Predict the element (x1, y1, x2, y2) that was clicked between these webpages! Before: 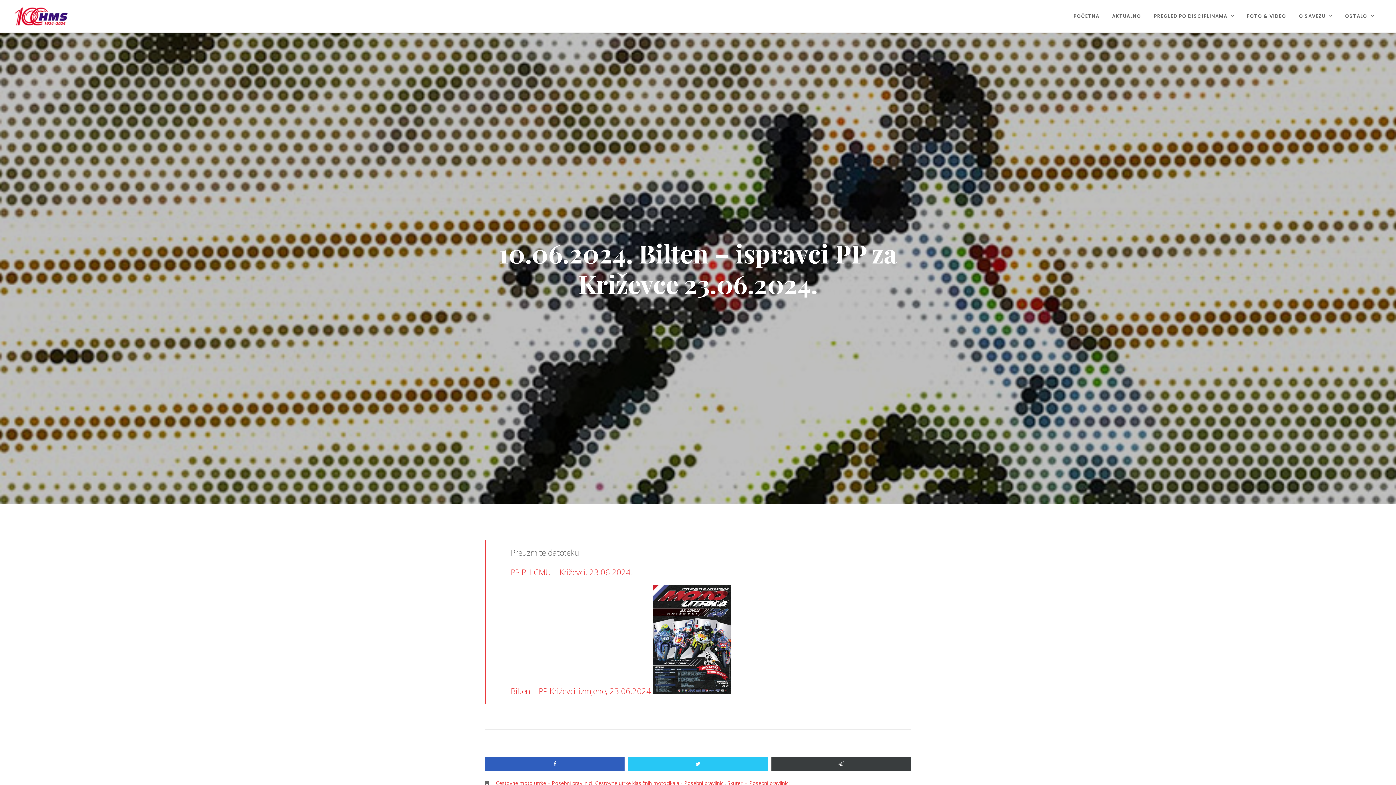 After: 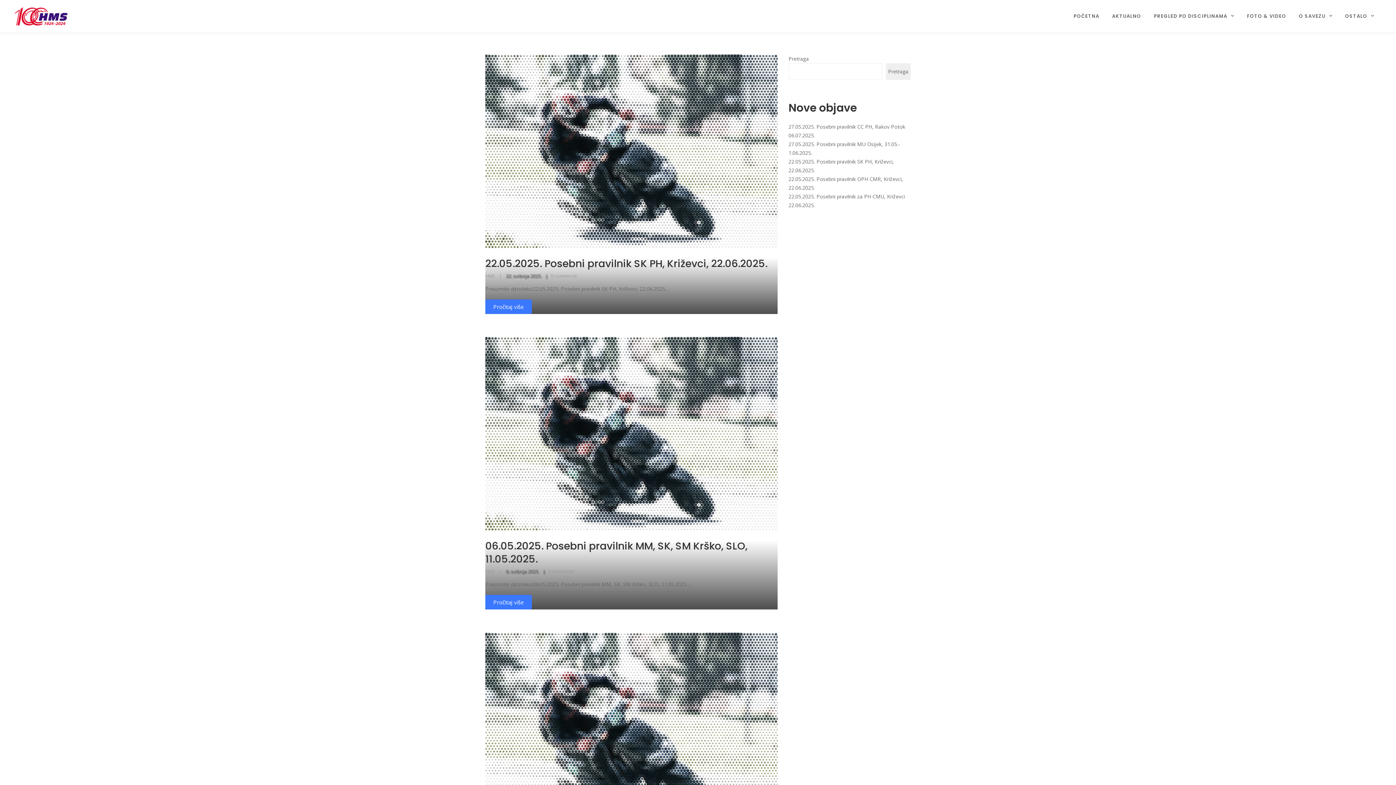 Action: label: Skuteri – Posebni pravilnici bbox: (727, 780, 789, 786)